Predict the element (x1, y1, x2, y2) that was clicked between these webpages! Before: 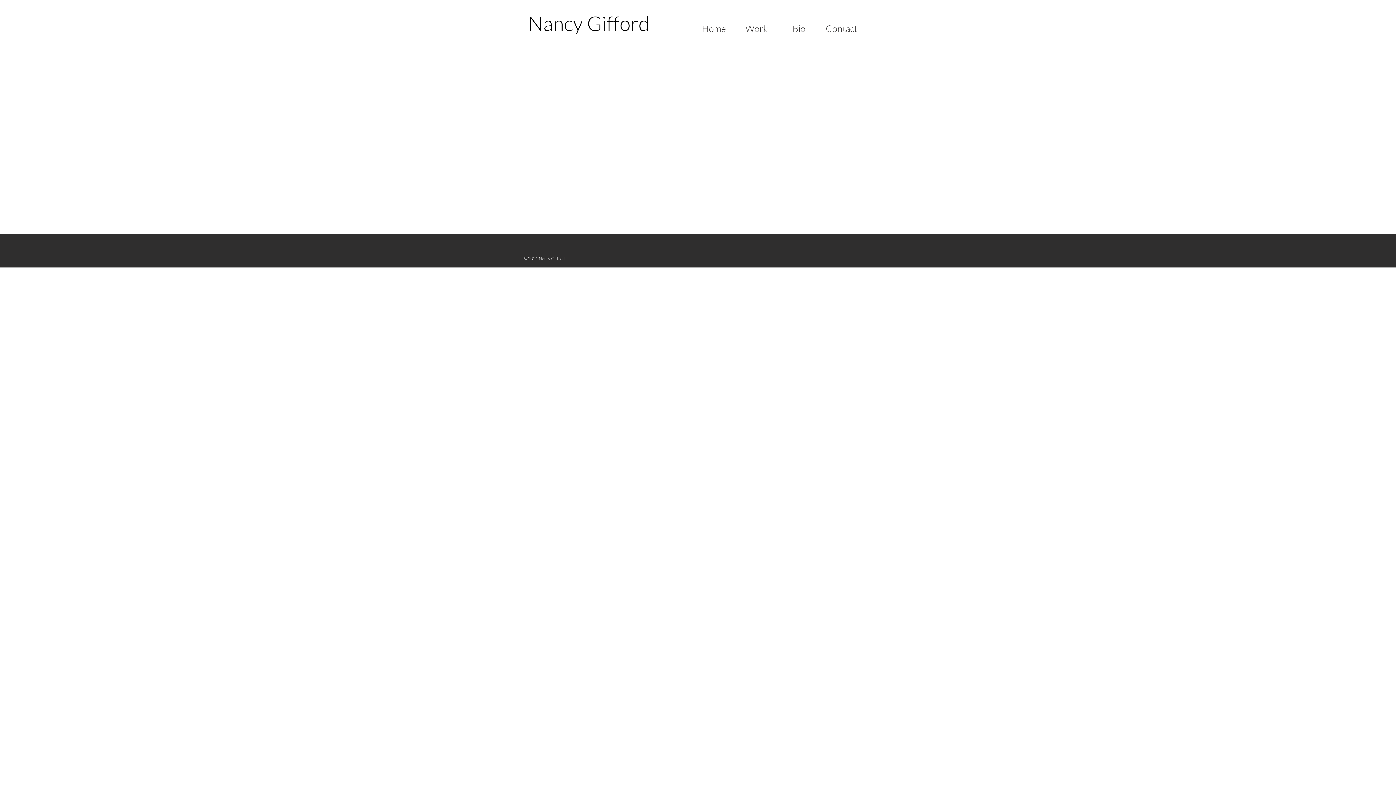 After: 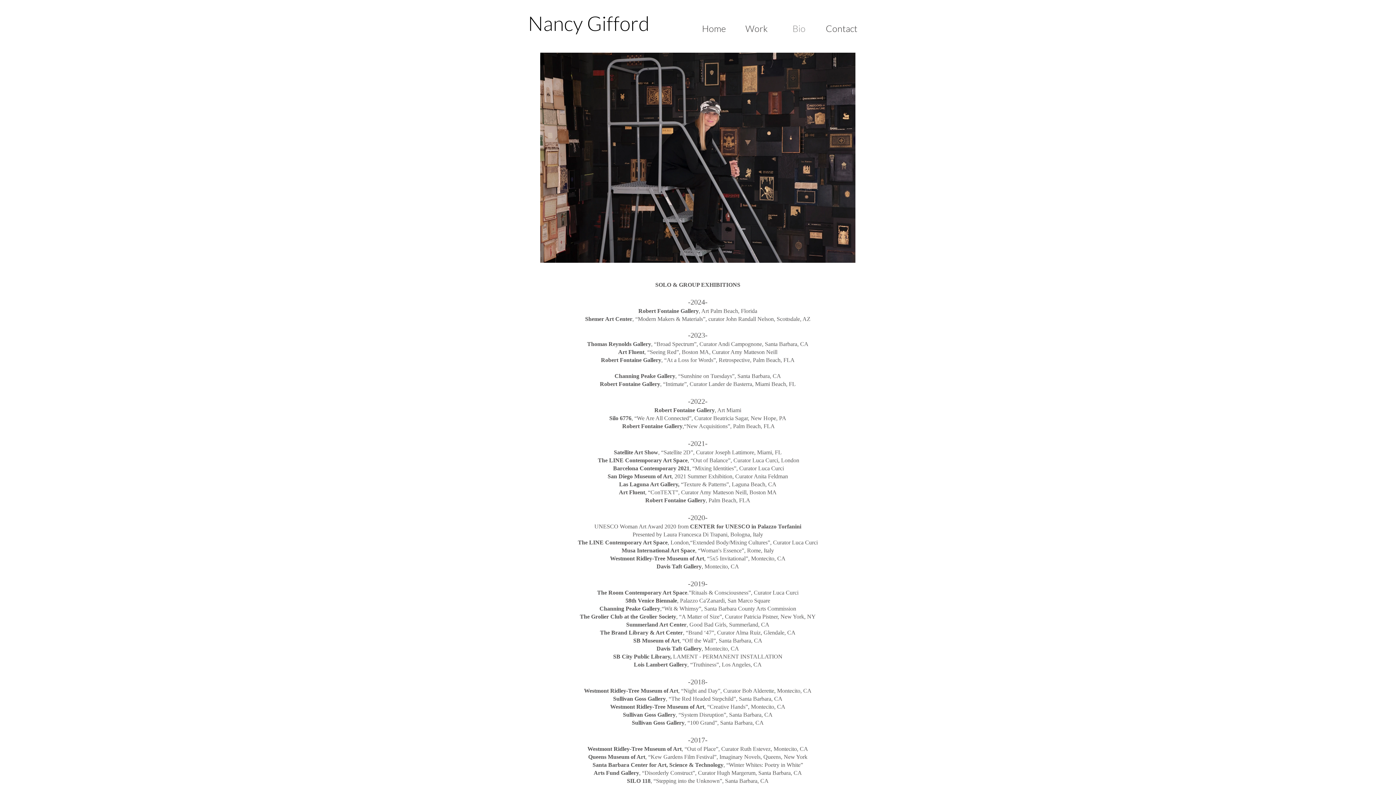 Action: label: Bio bbox: (778, 16, 820, 41)